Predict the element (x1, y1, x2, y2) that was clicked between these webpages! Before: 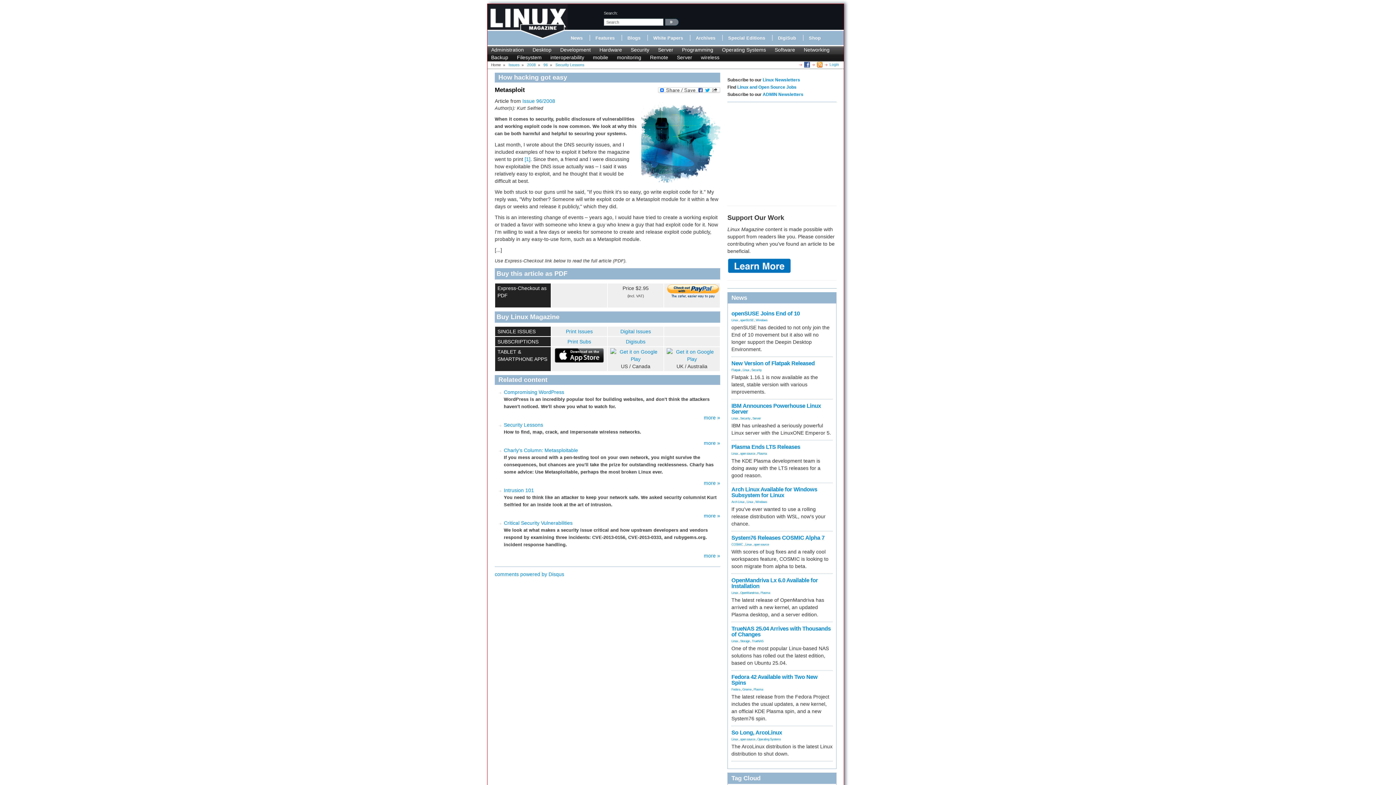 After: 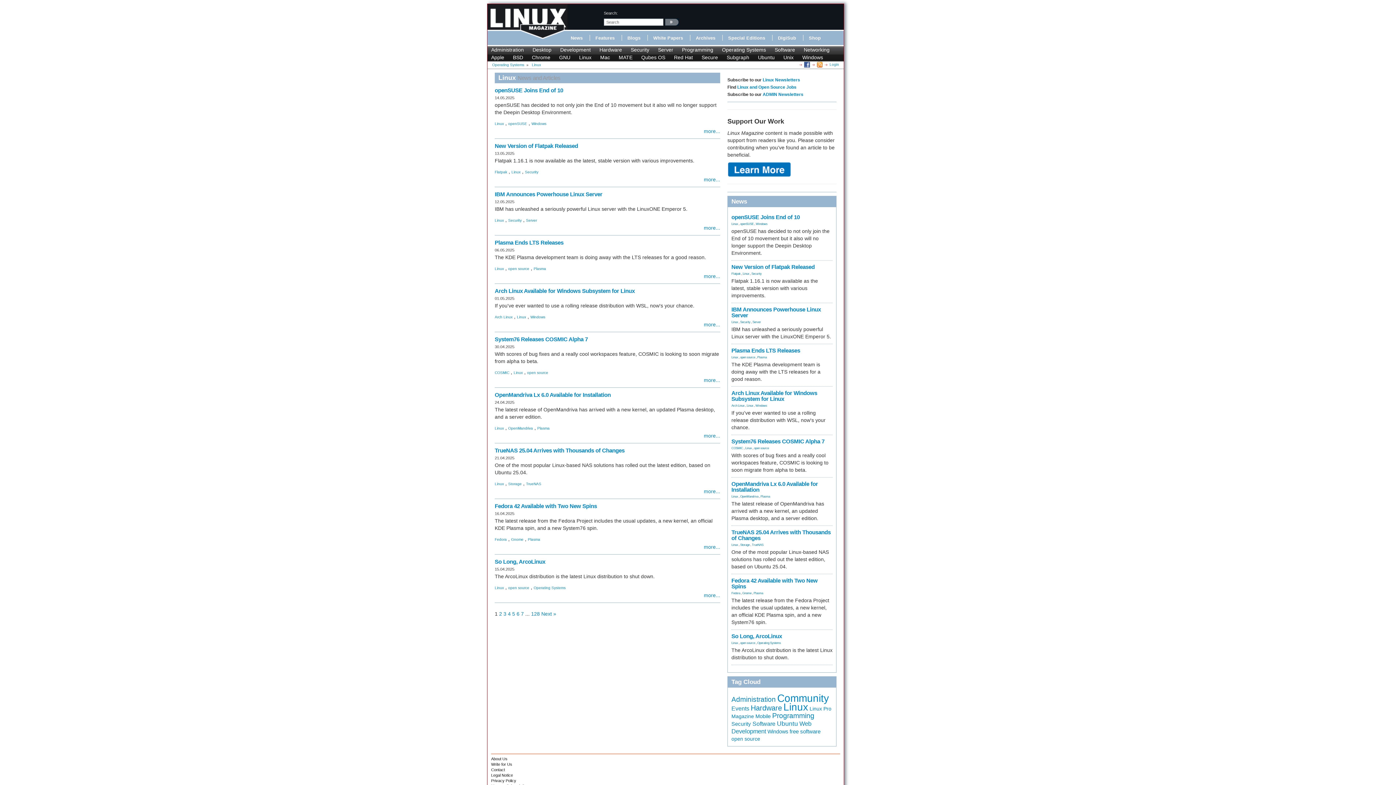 Action: label: Linux bbox: (731, 416, 738, 420)